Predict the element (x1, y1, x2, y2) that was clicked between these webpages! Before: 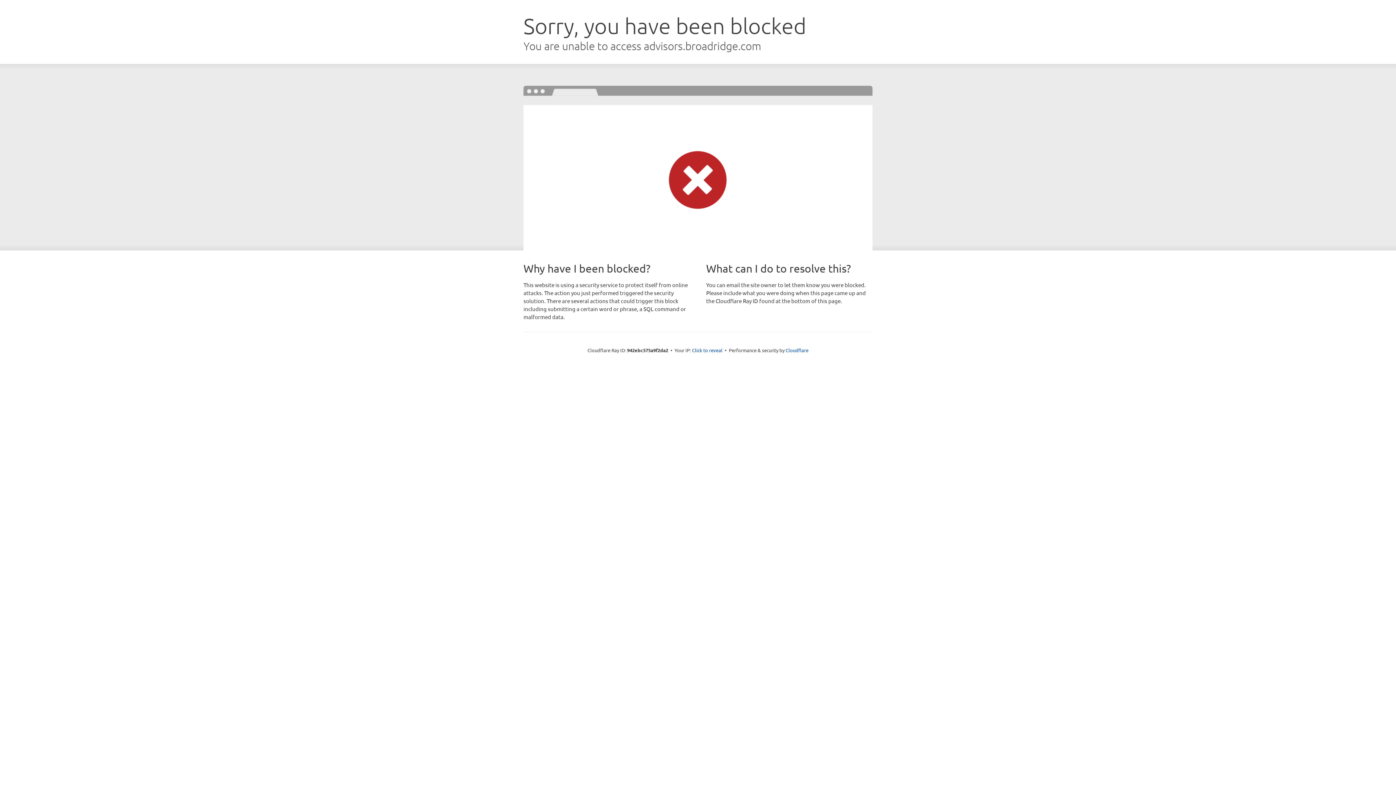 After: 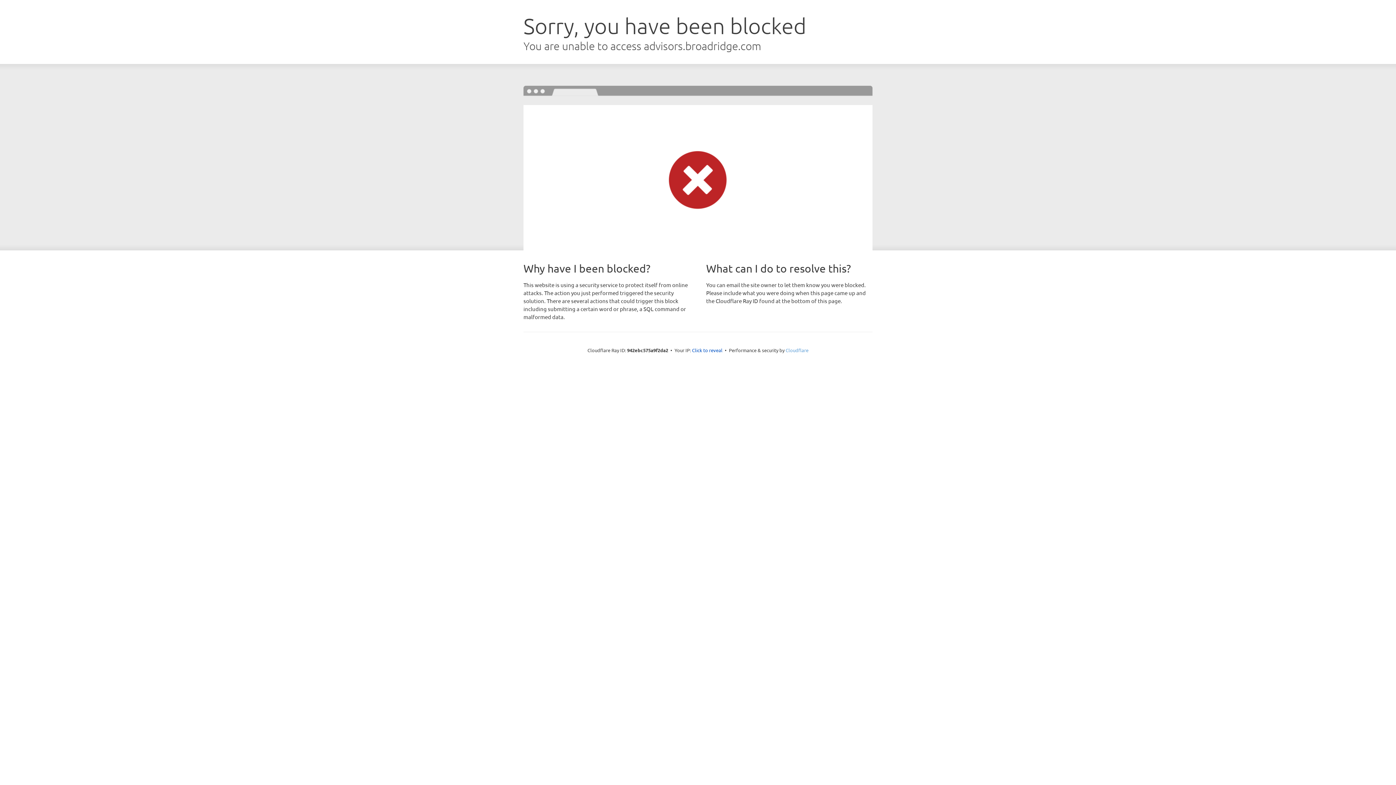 Action: label: Cloudflare bbox: (785, 347, 808, 353)